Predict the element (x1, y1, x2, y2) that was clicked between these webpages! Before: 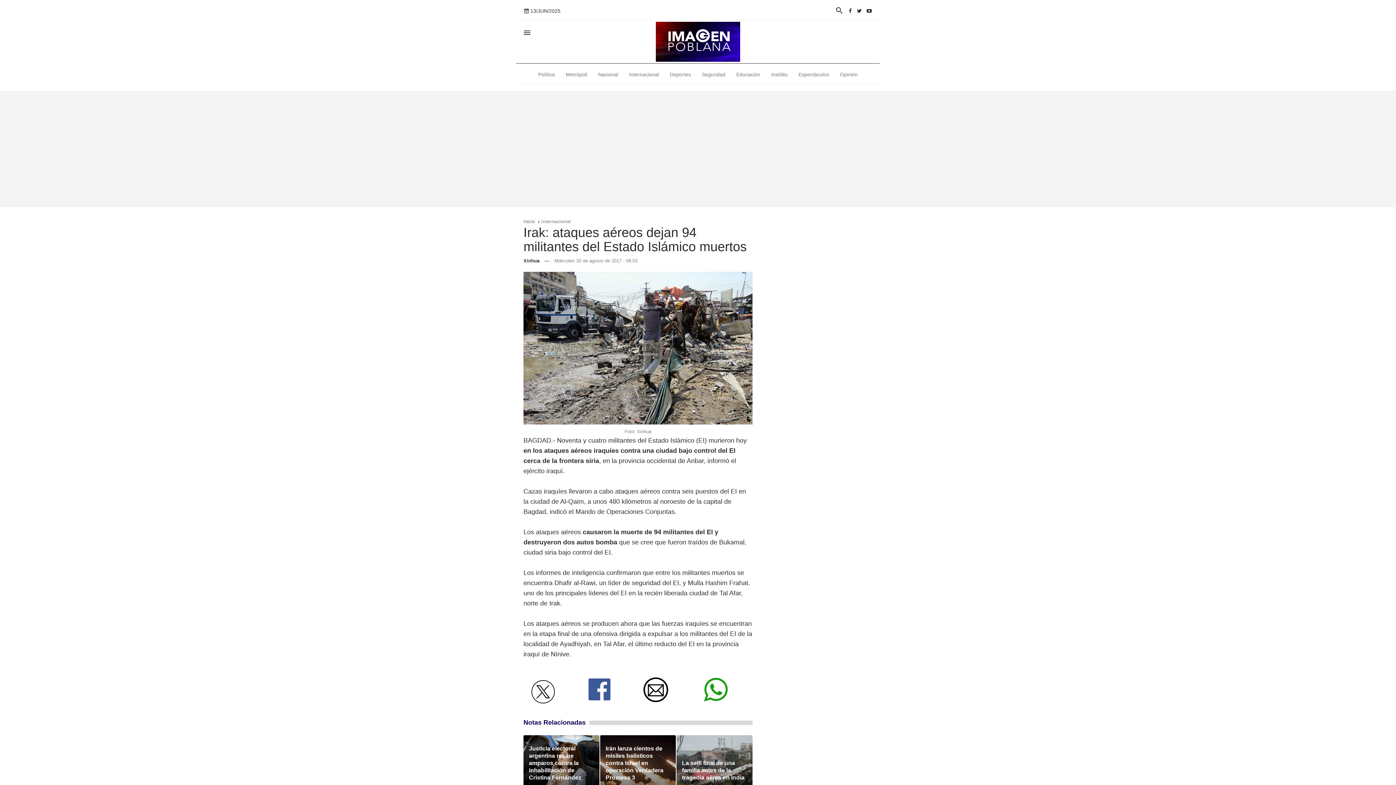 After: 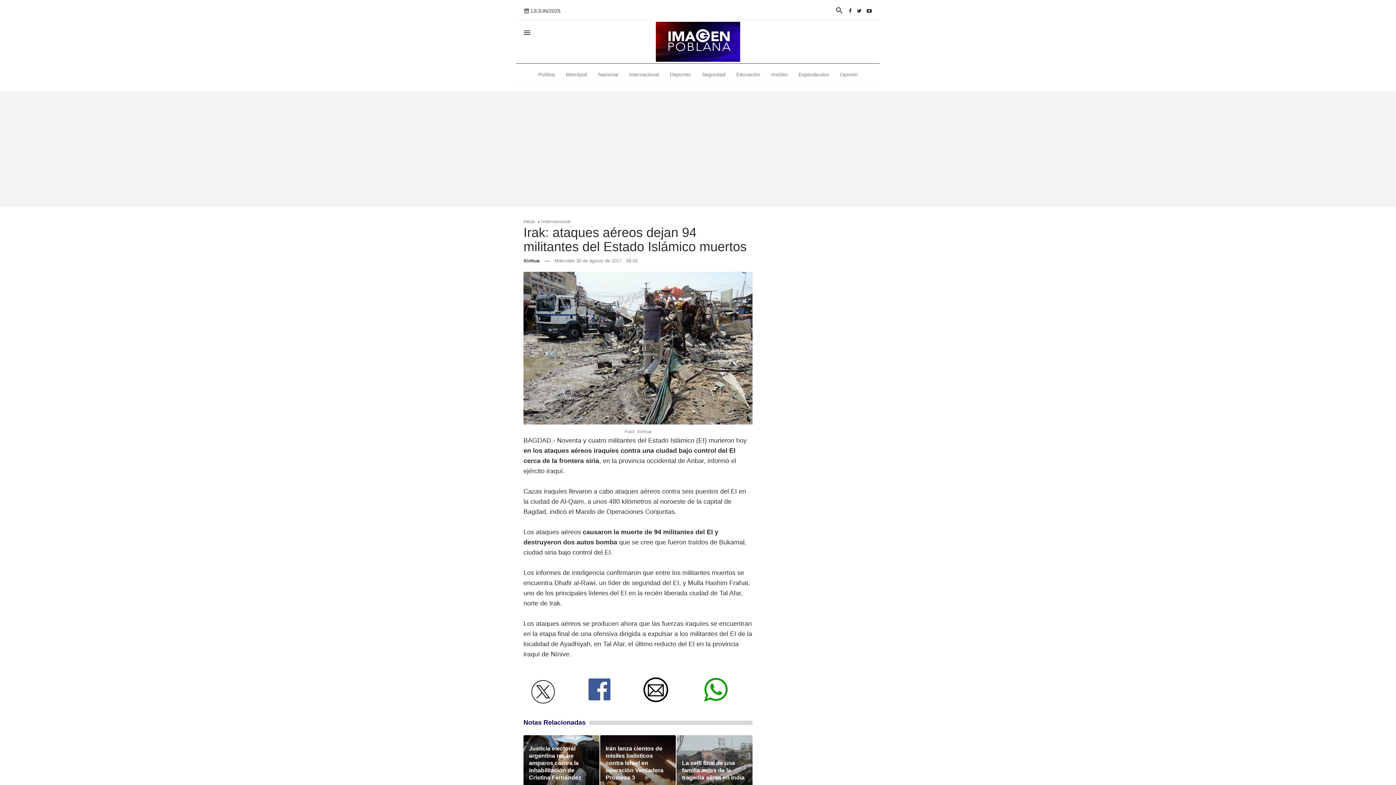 Action: bbox: (846, 0, 854, 21)